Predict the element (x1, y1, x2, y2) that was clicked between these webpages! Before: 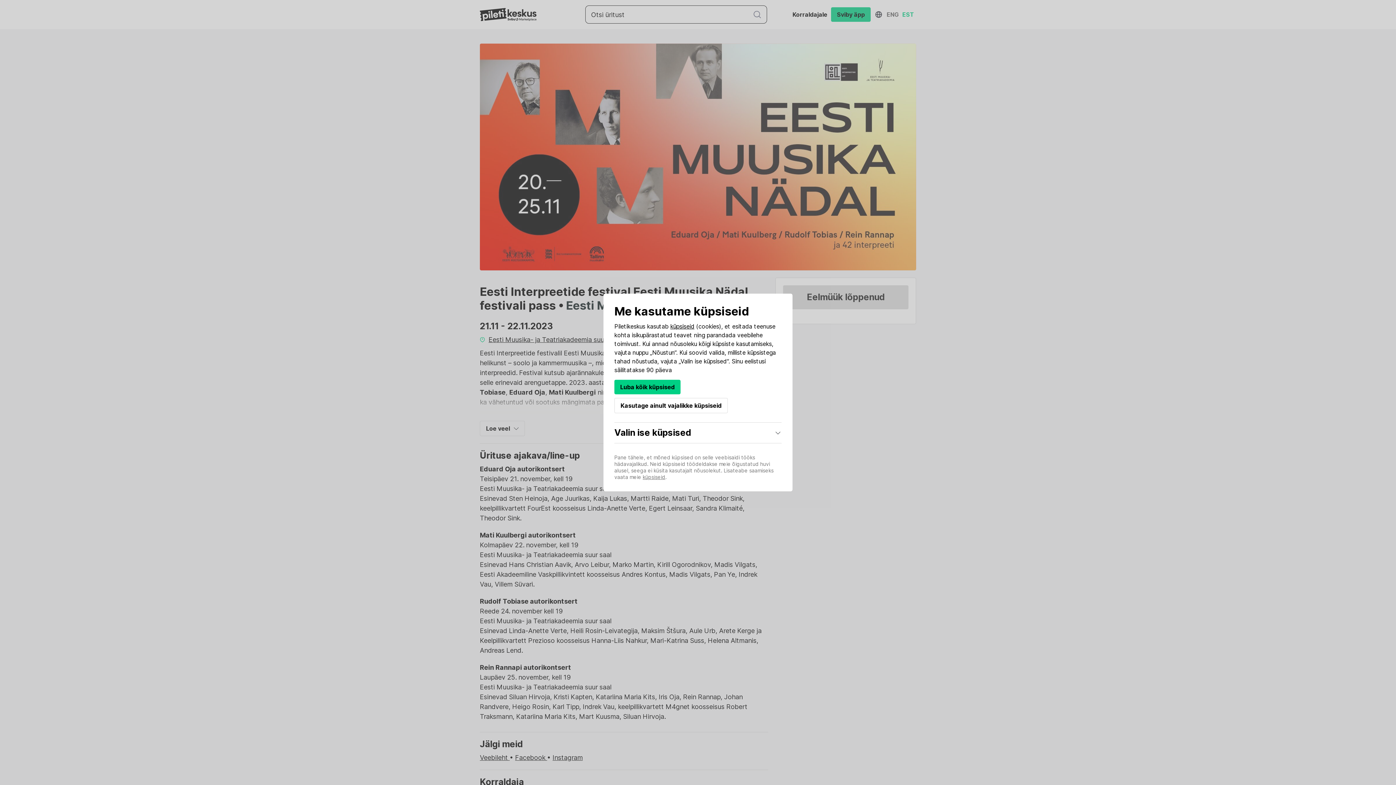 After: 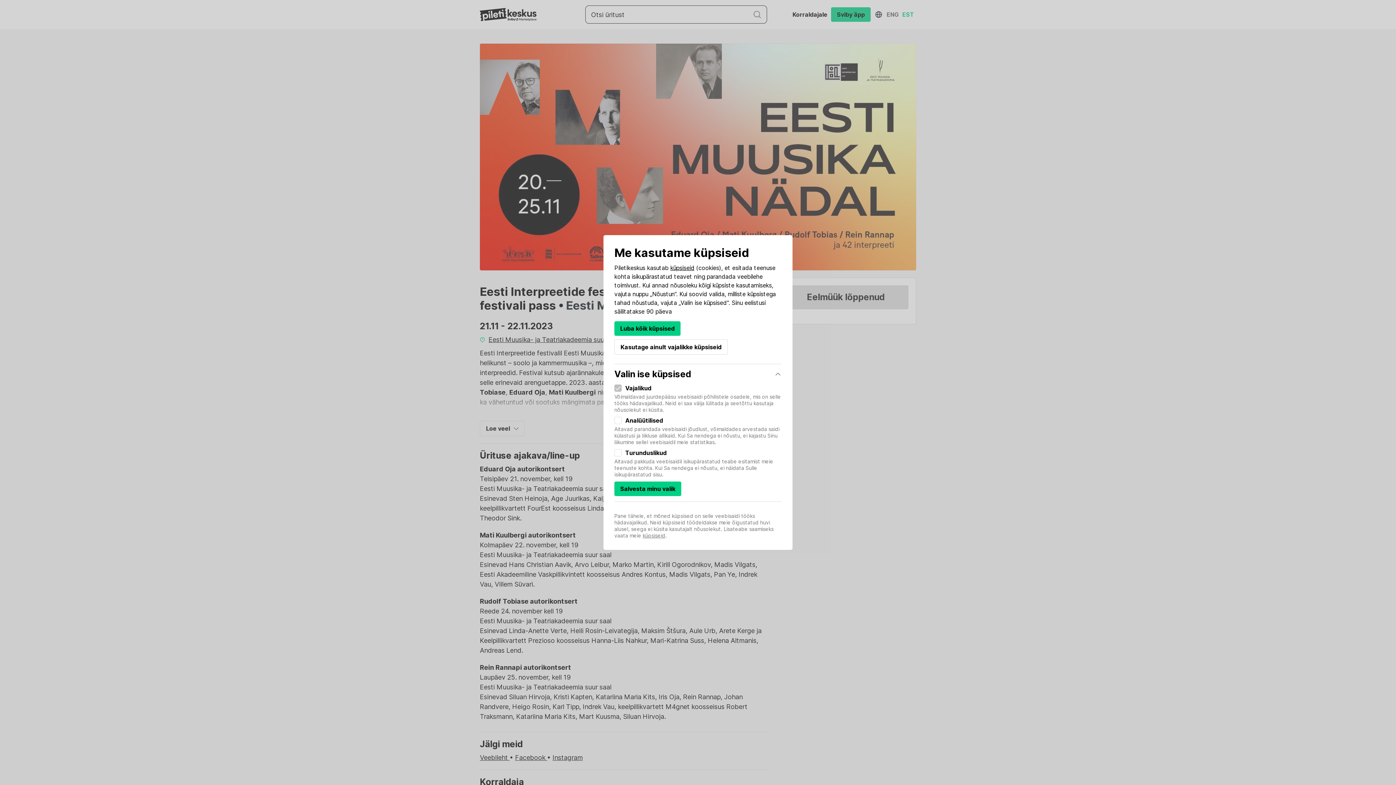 Action: bbox: (774, 429, 781, 436)